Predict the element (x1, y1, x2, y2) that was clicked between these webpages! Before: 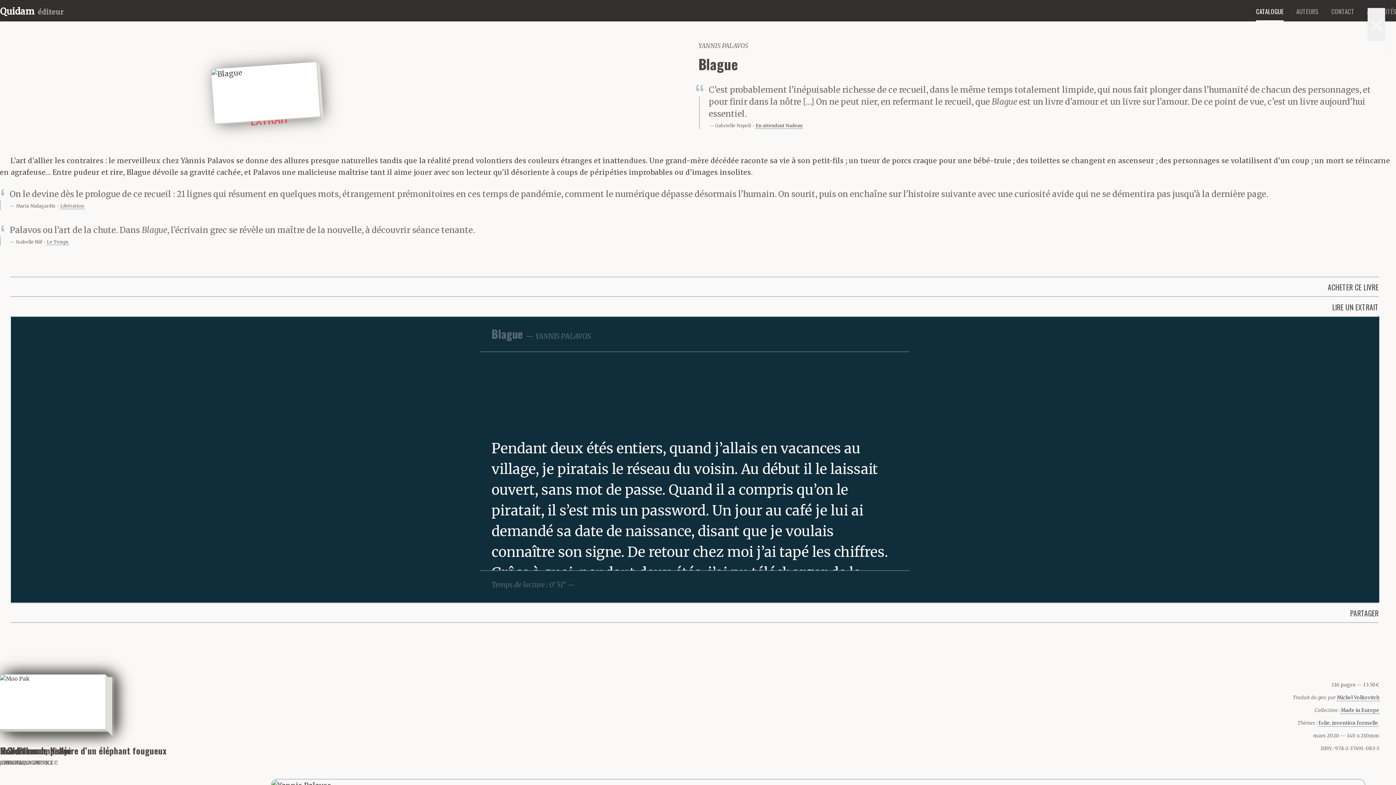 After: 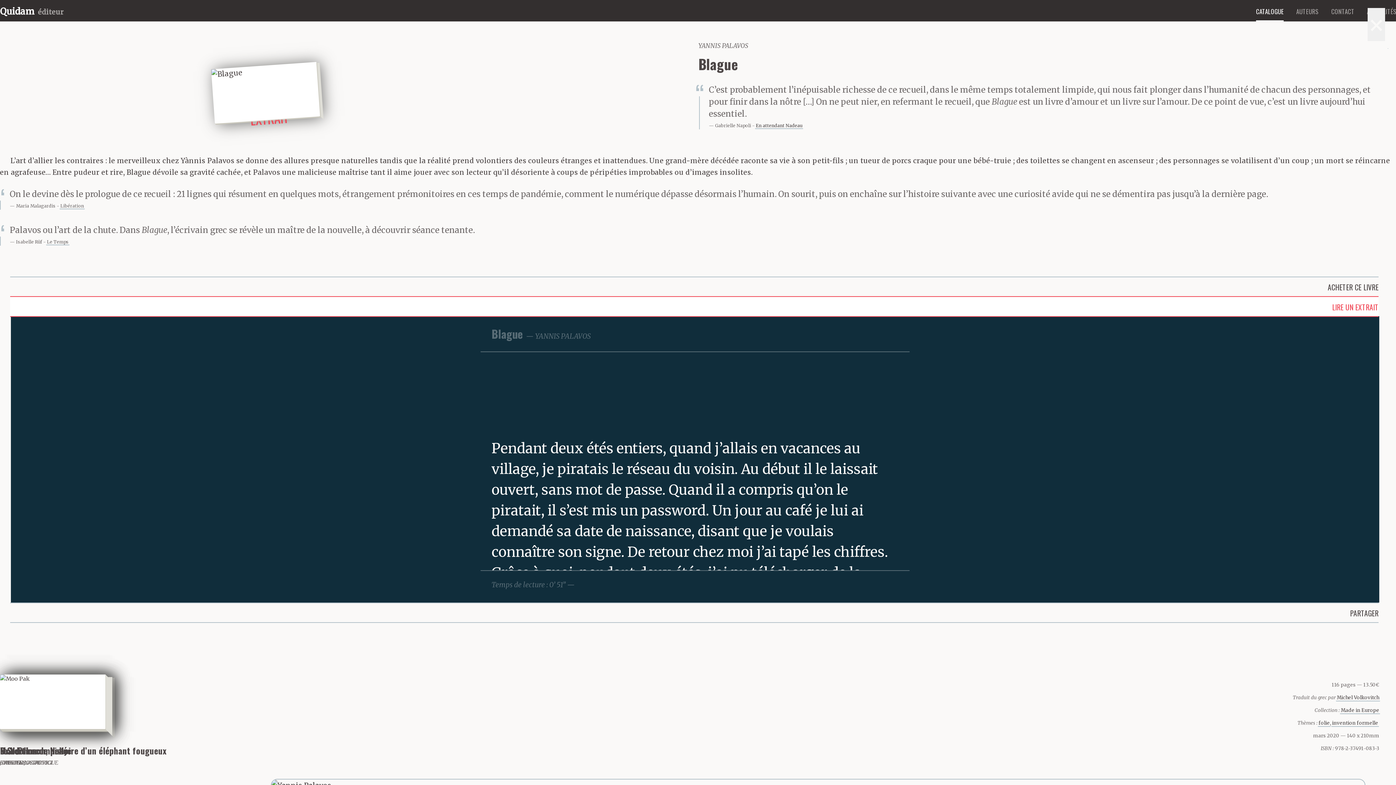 Action: bbox: (10, 296, 1378, 317) label: LIRE UN EXTRAIT